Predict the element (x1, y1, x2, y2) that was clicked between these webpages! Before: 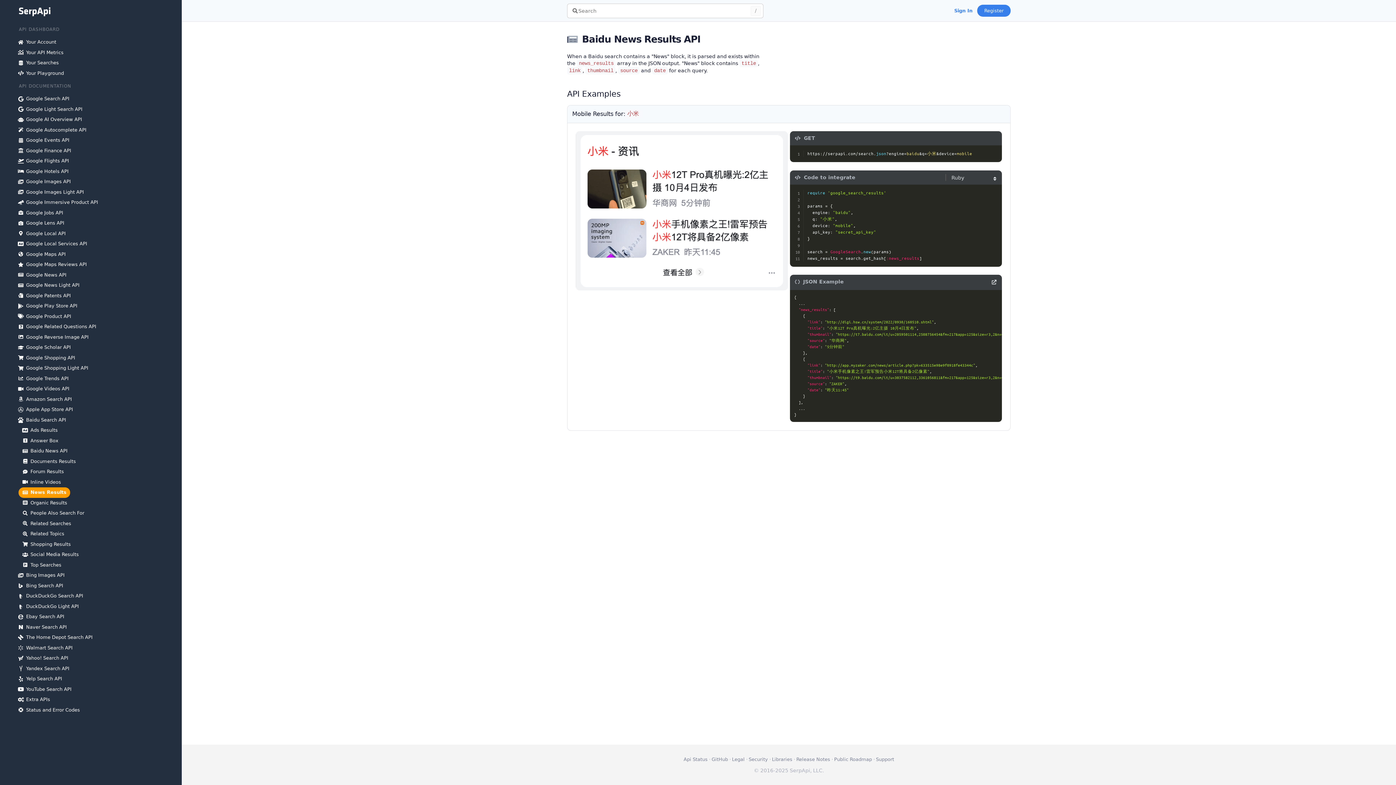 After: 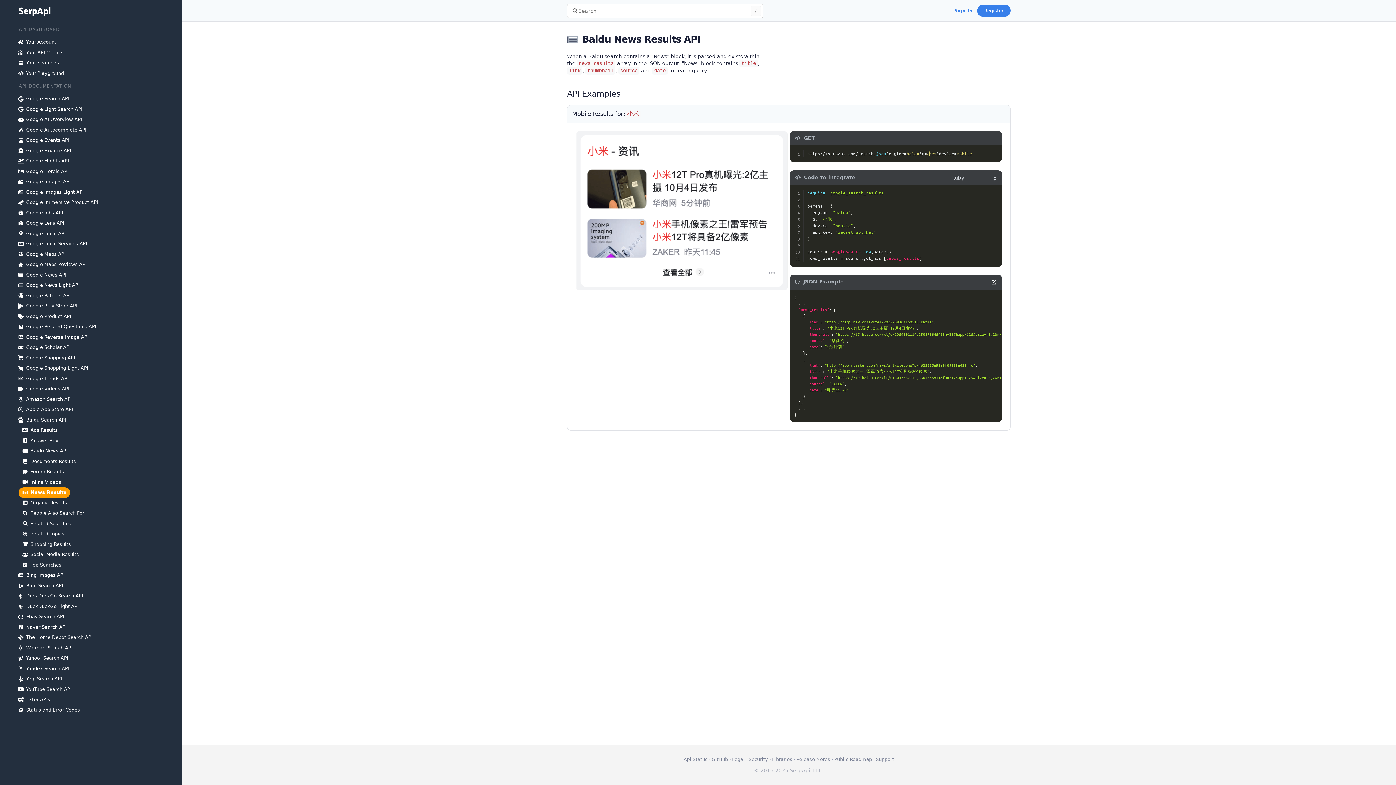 Action: bbox: (992, 278, 996, 286)